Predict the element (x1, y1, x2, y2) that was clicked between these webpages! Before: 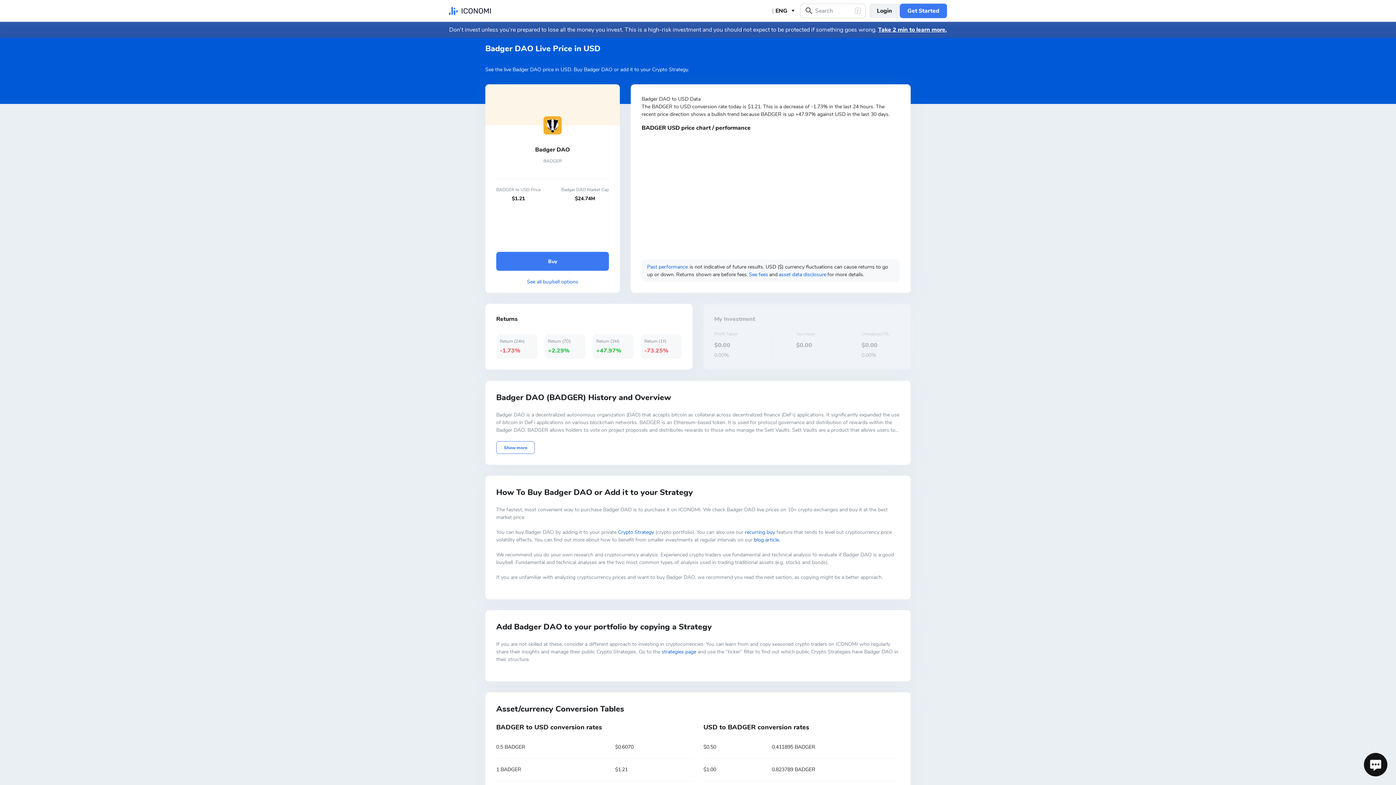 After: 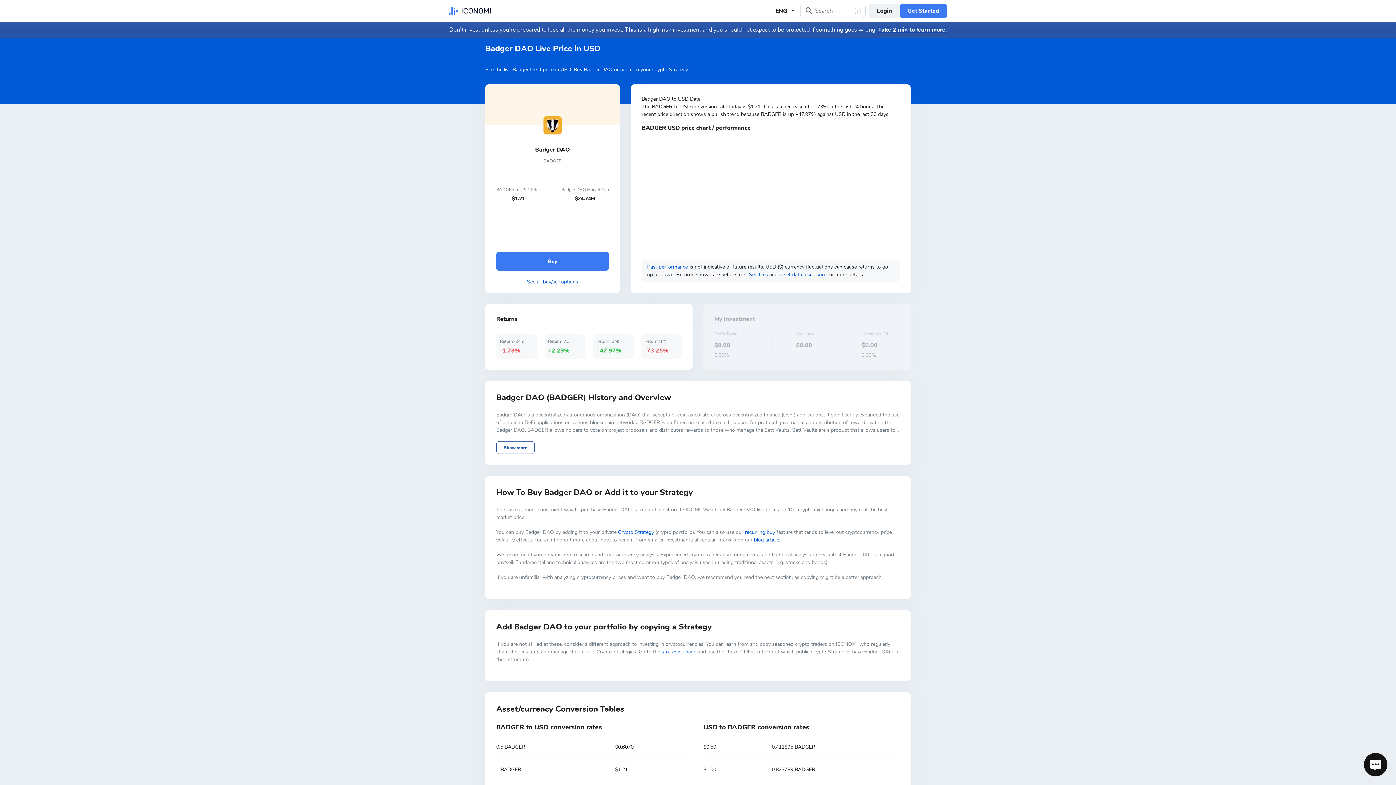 Action: label: Show more bbox: (496, 441, 534, 454)